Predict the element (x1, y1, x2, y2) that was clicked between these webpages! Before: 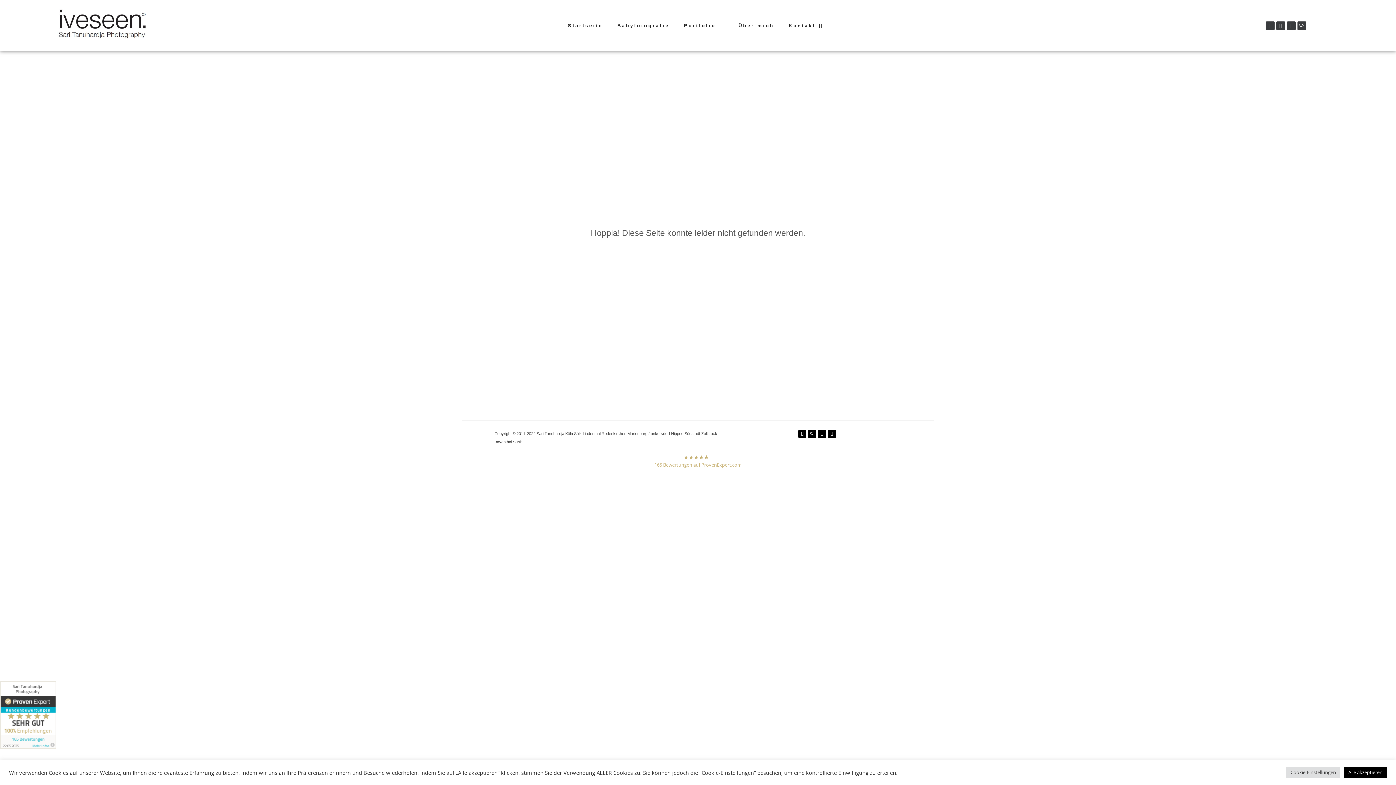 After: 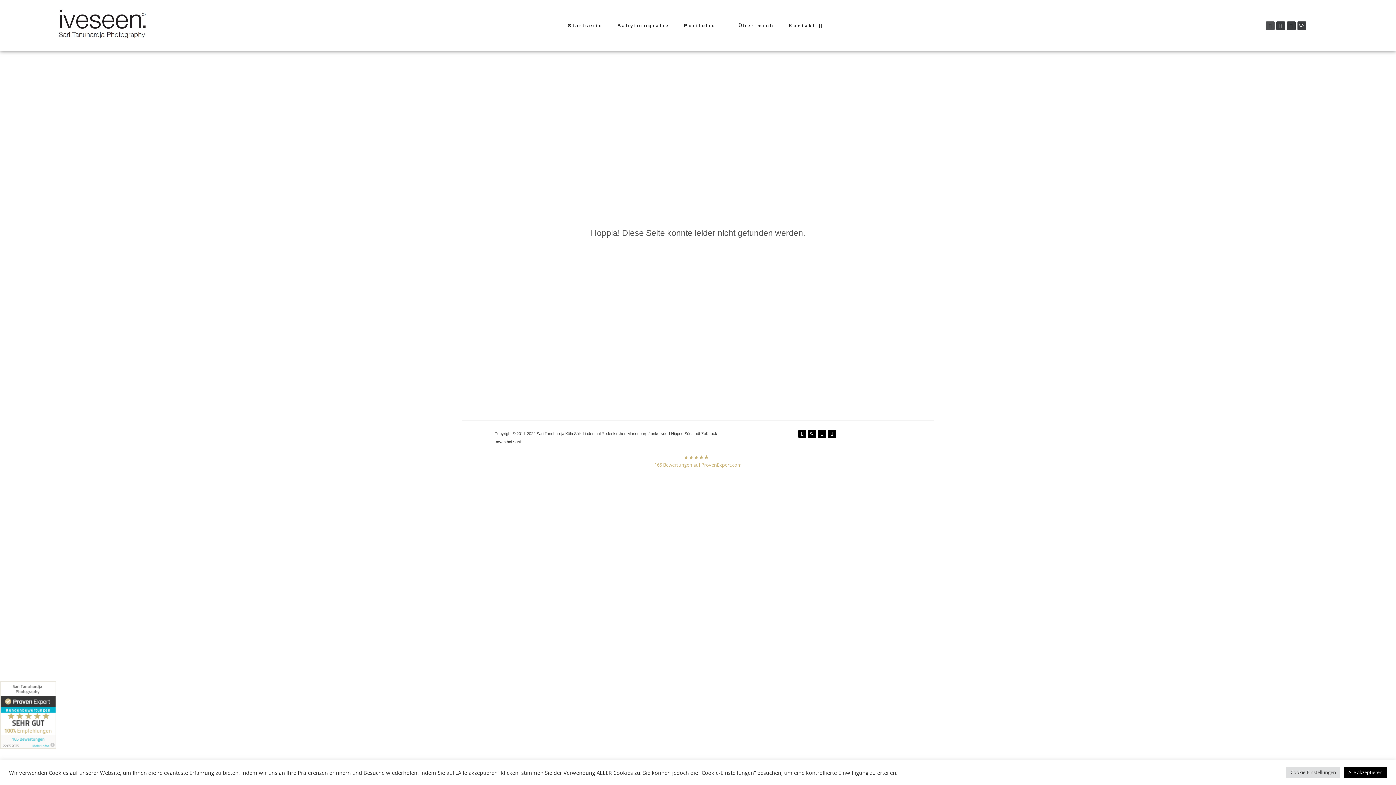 Action: bbox: (1266, 21, 1274, 30) label: Facebook